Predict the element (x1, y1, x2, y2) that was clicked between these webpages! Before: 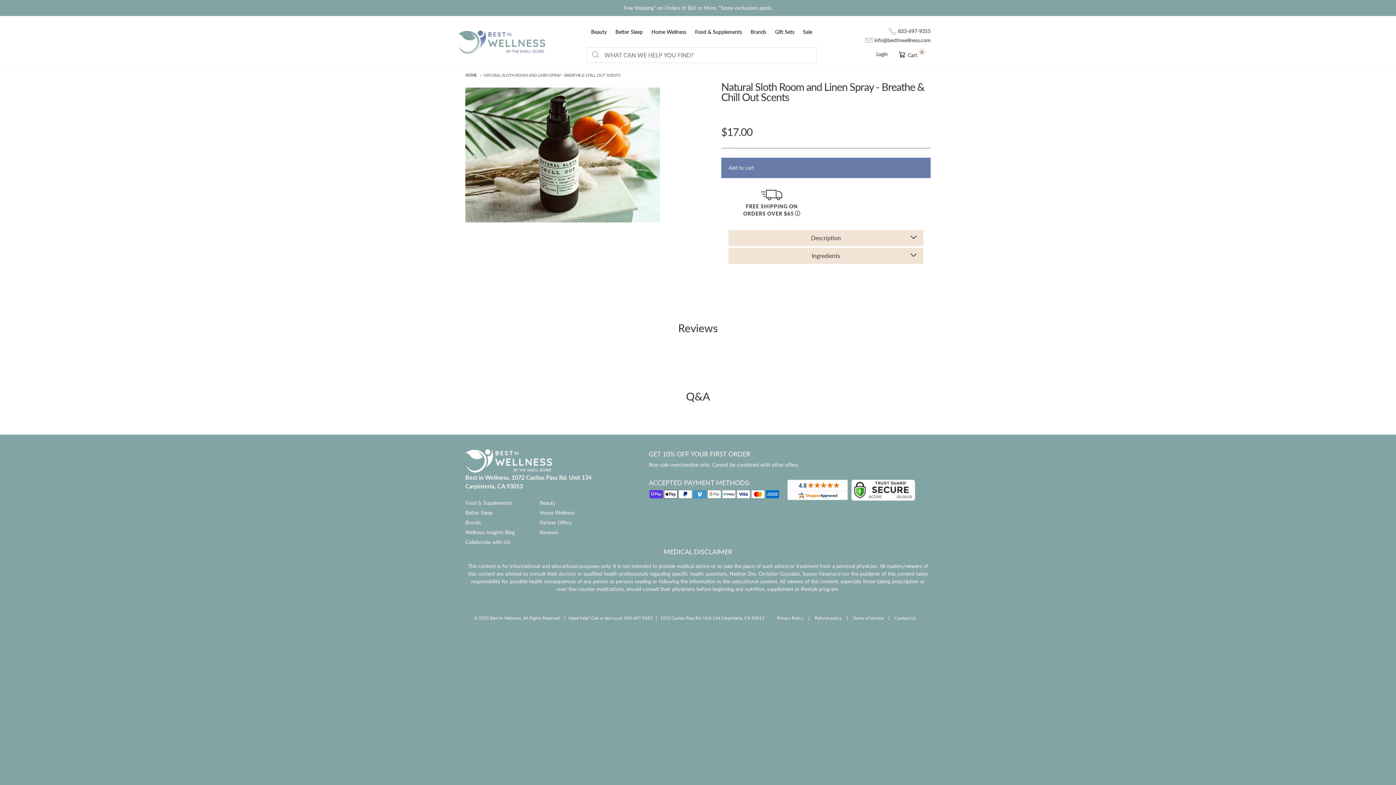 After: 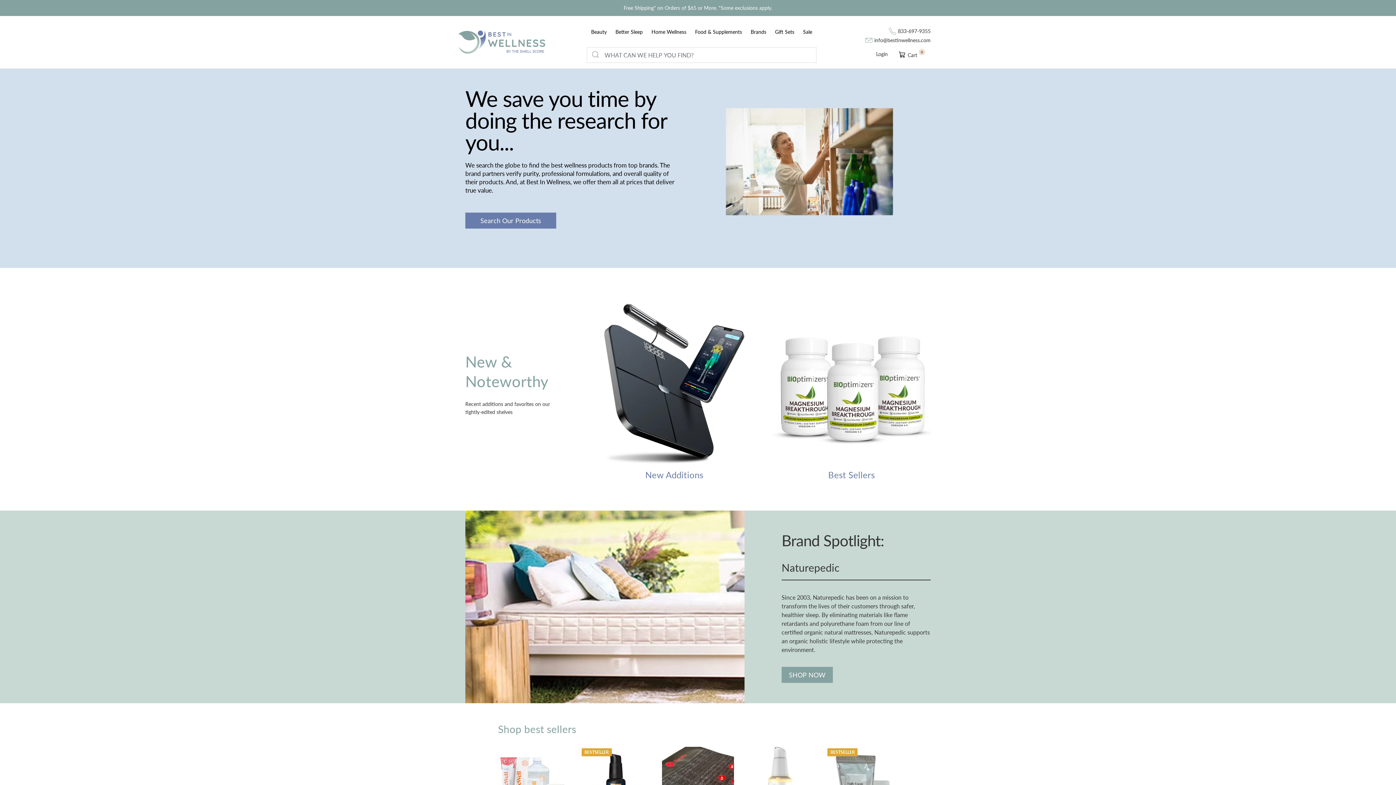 Action: bbox: (465, 72, 477, 77) label: HOME